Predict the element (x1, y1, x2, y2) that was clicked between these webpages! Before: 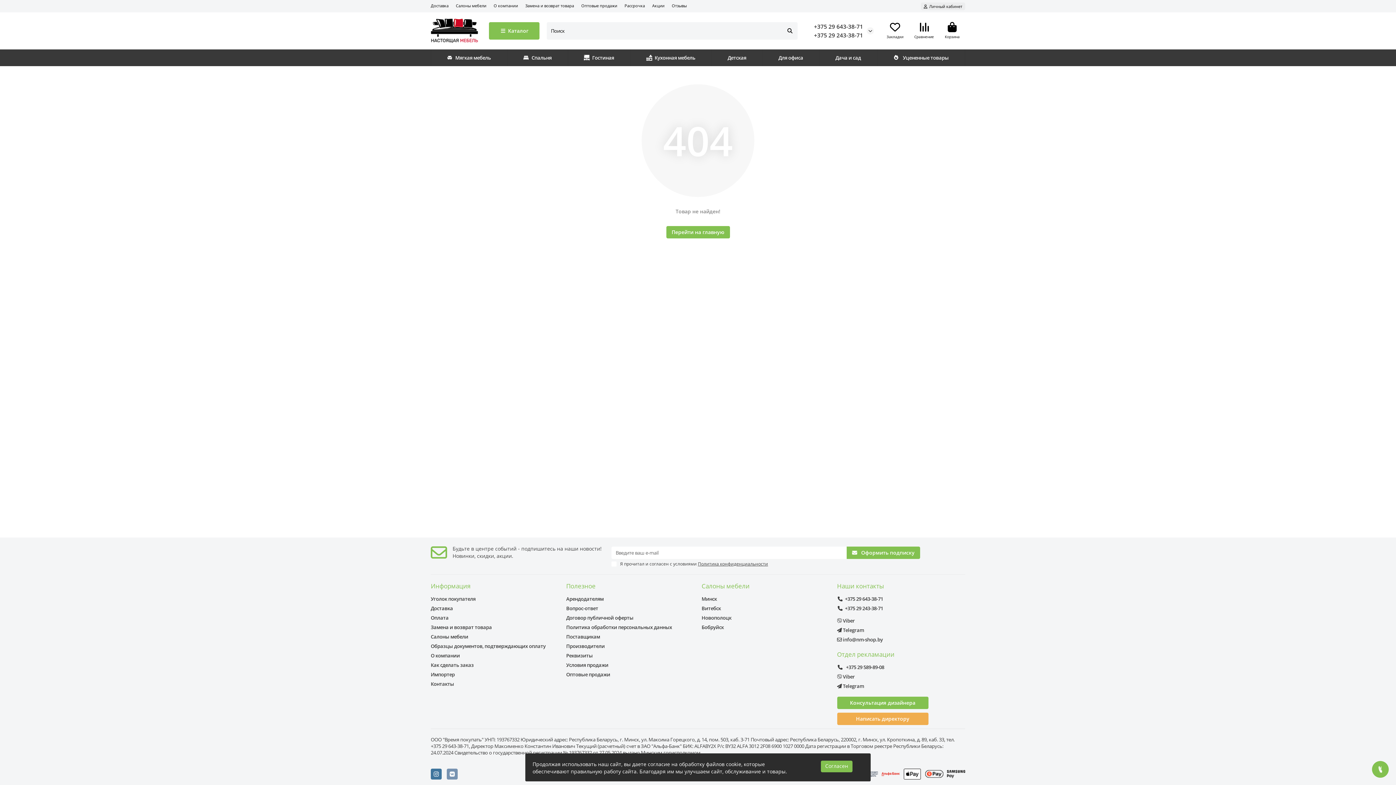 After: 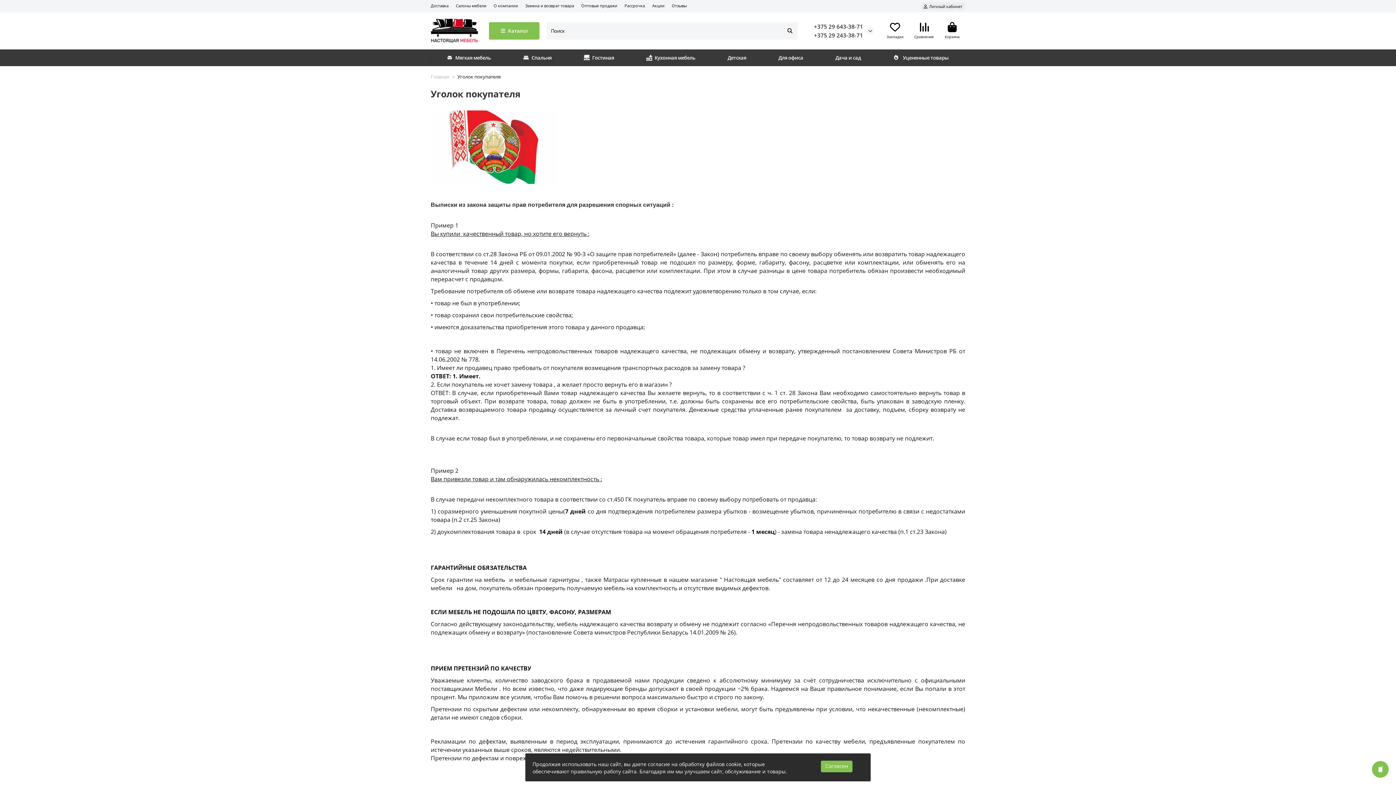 Action: bbox: (430, 596, 475, 602) label: Уголок покупателя